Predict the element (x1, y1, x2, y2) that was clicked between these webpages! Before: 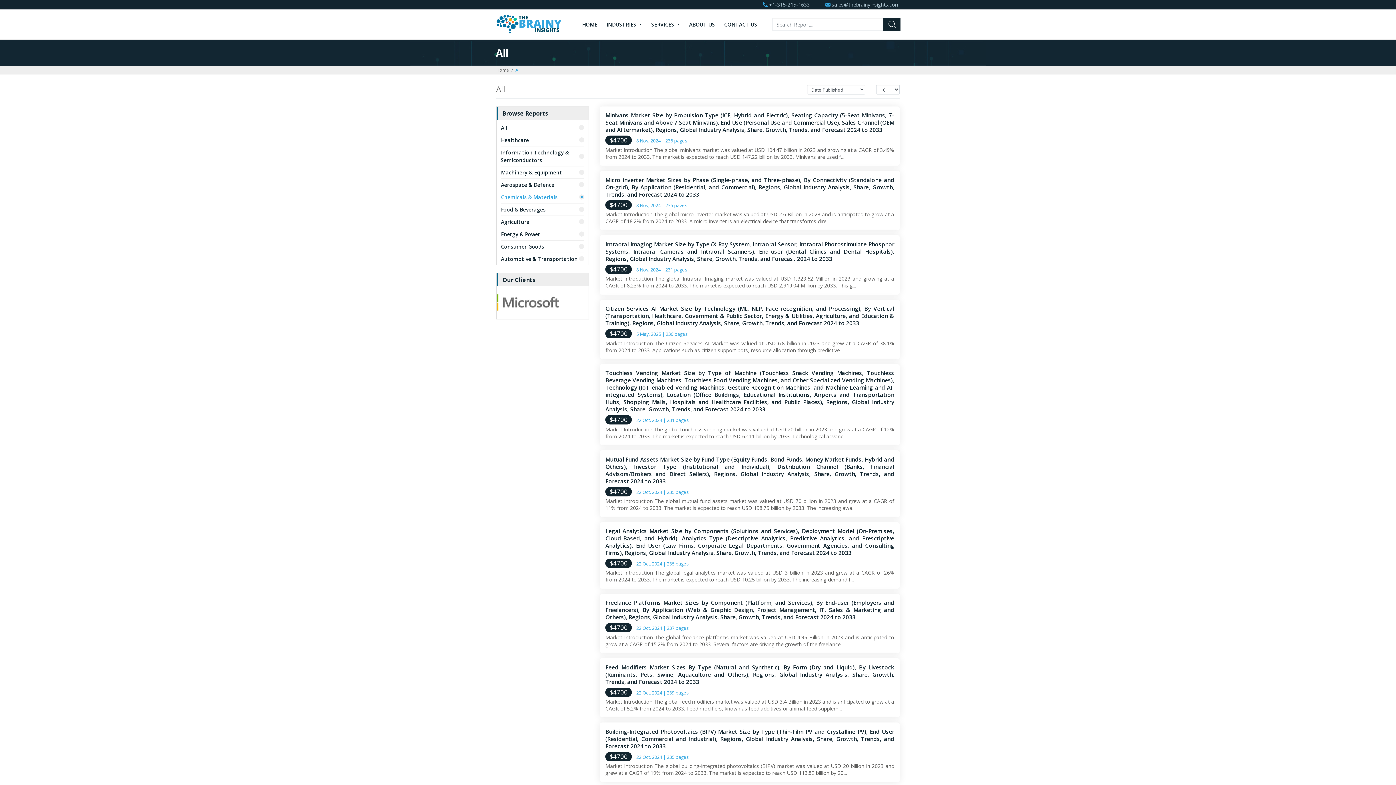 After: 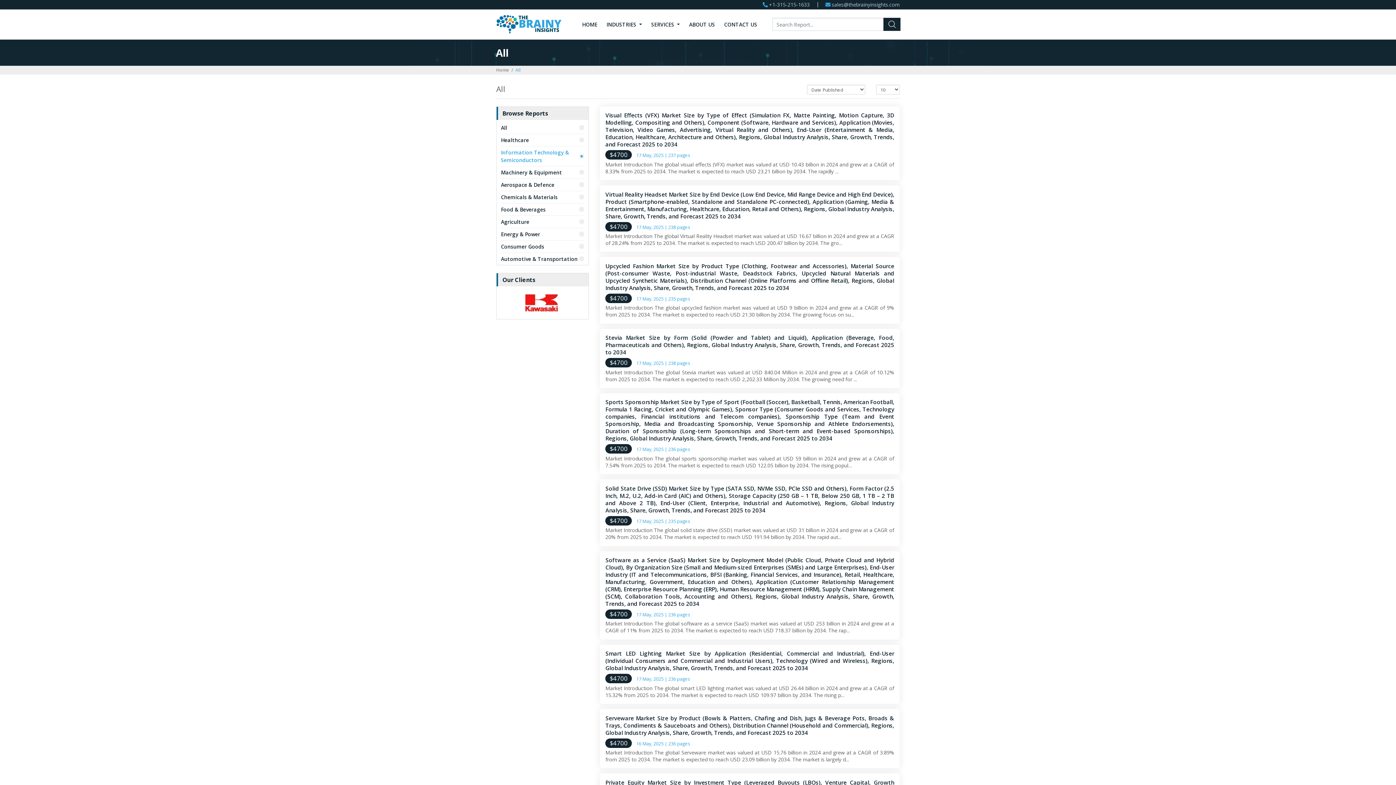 Action: bbox: (501, 146, 584, 166) label: Information Technology & Semiconductors